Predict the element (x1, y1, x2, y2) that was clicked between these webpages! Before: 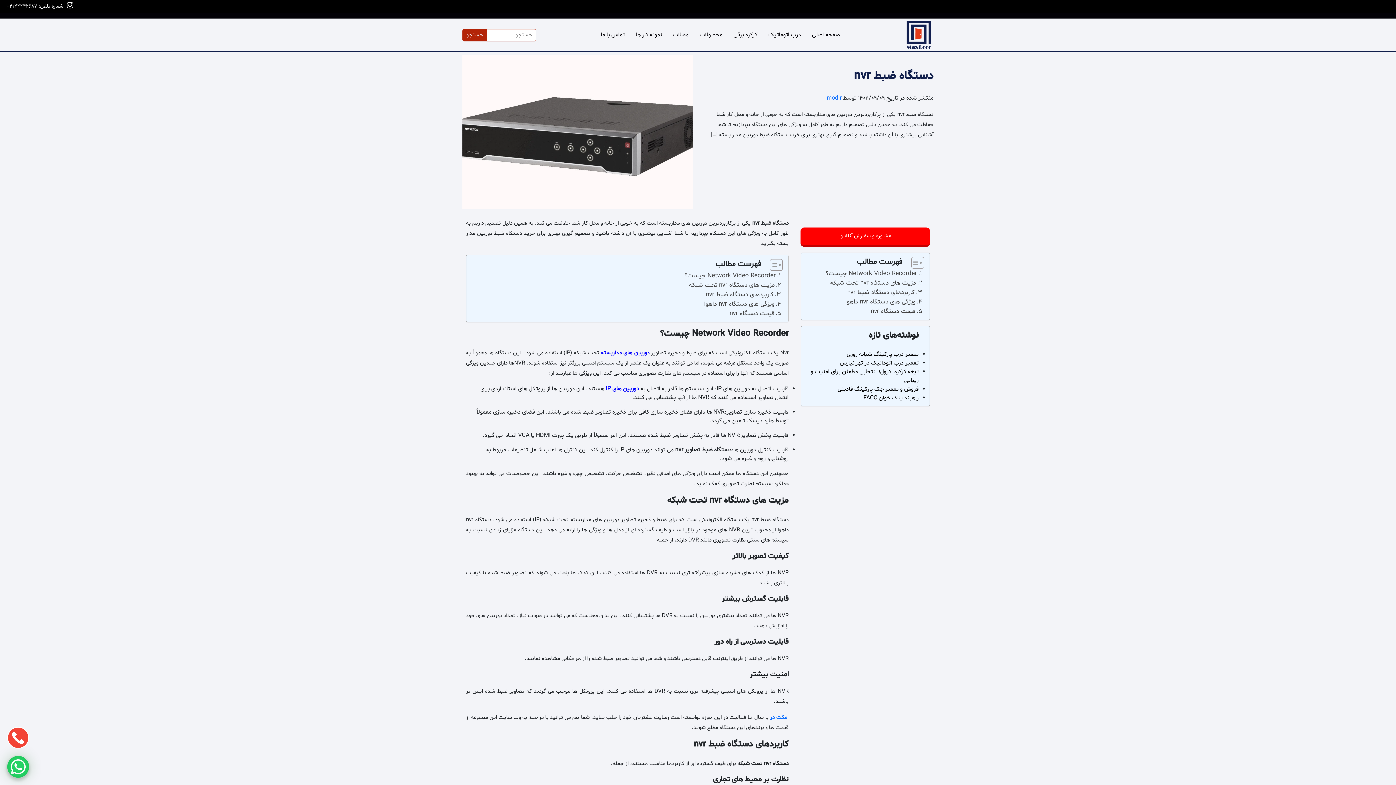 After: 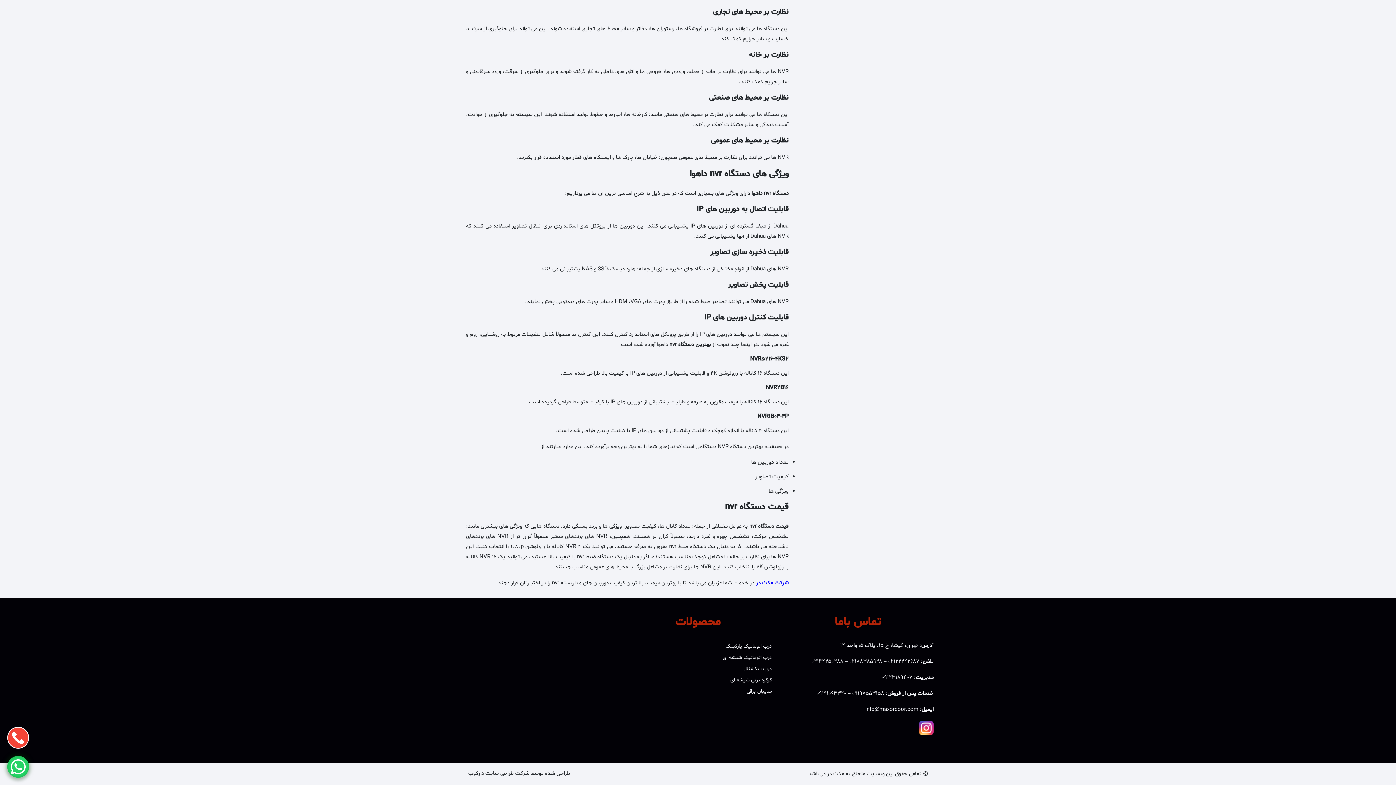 Action: bbox: (704, 299, 781, 309) label: ویژگی های دستگاه nvr داهوا